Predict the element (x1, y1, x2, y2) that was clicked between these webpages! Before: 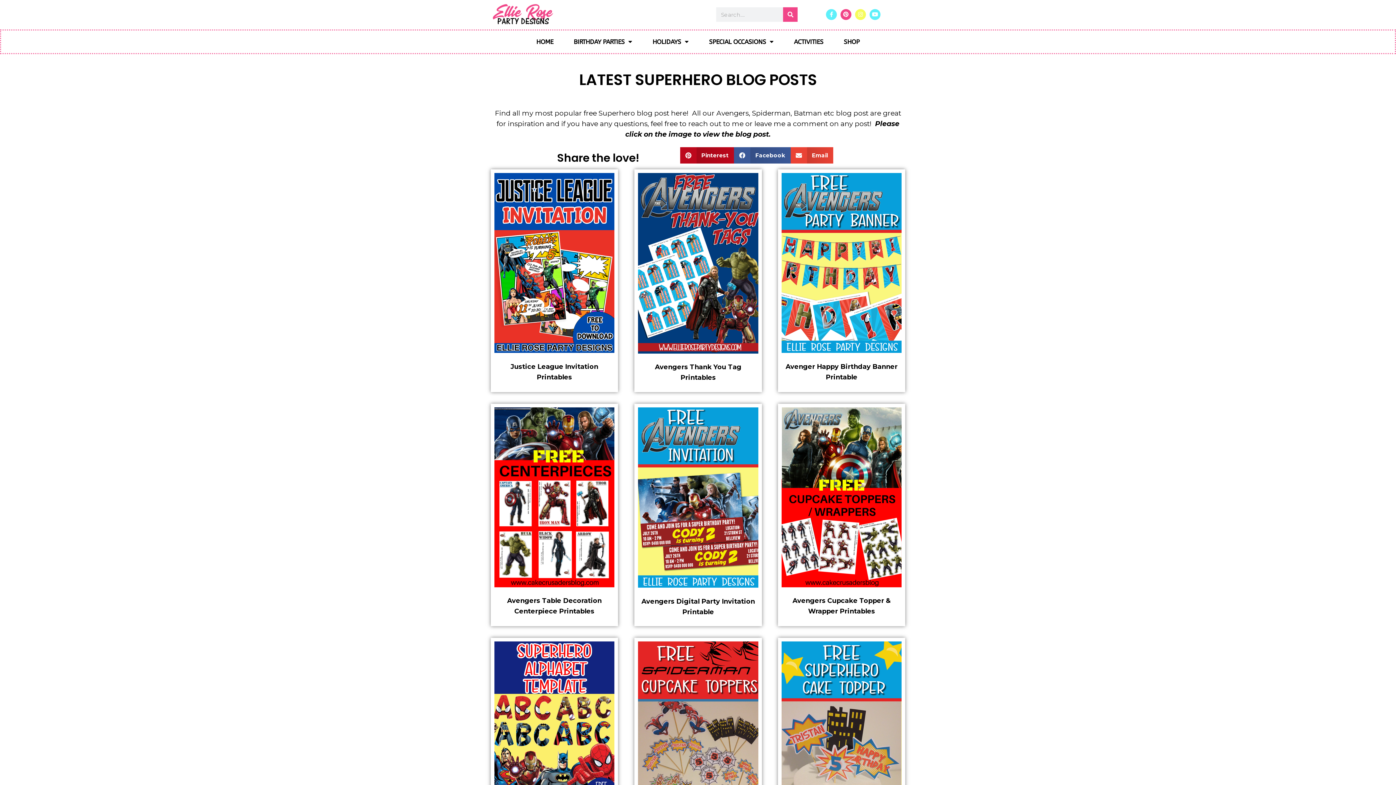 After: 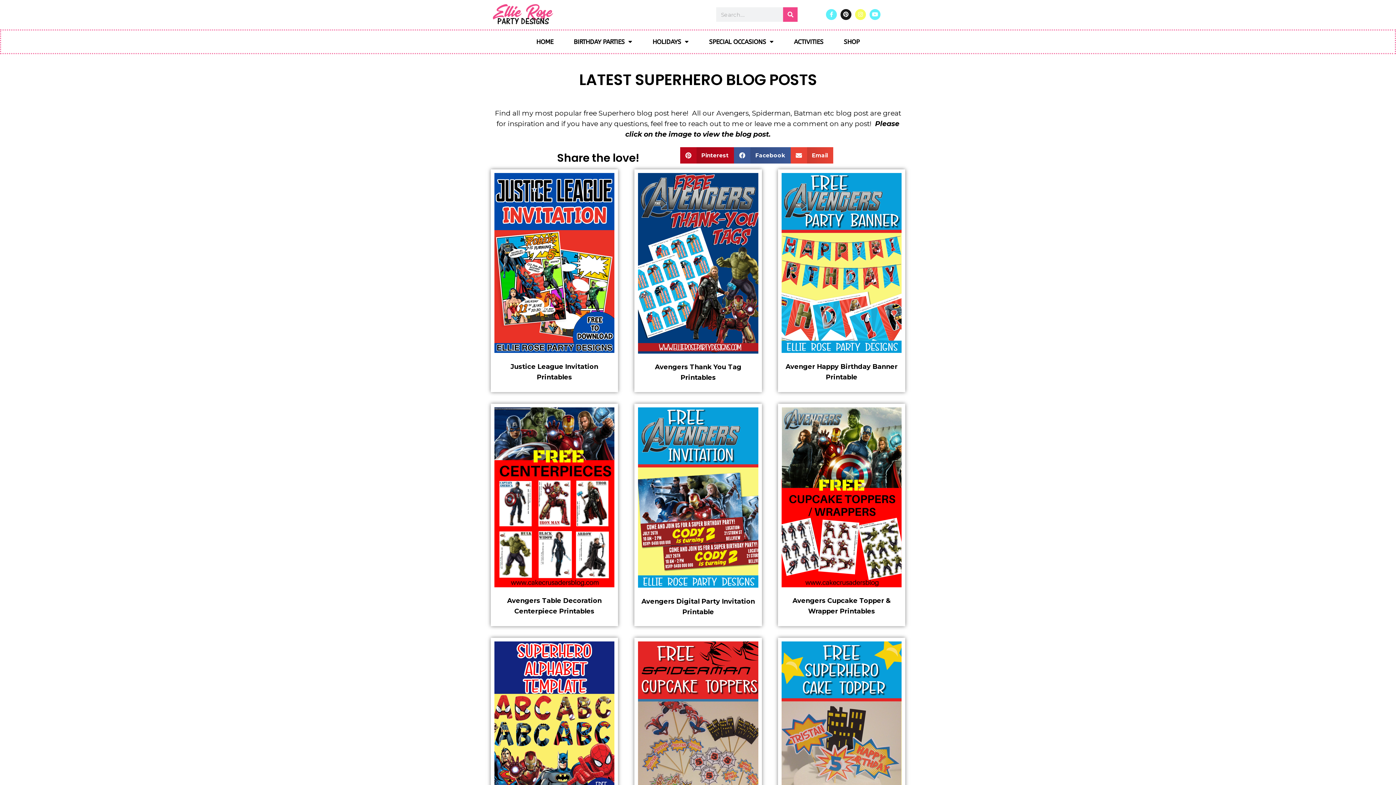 Action: bbox: (840, 8, 851, 19) label: Pinterest